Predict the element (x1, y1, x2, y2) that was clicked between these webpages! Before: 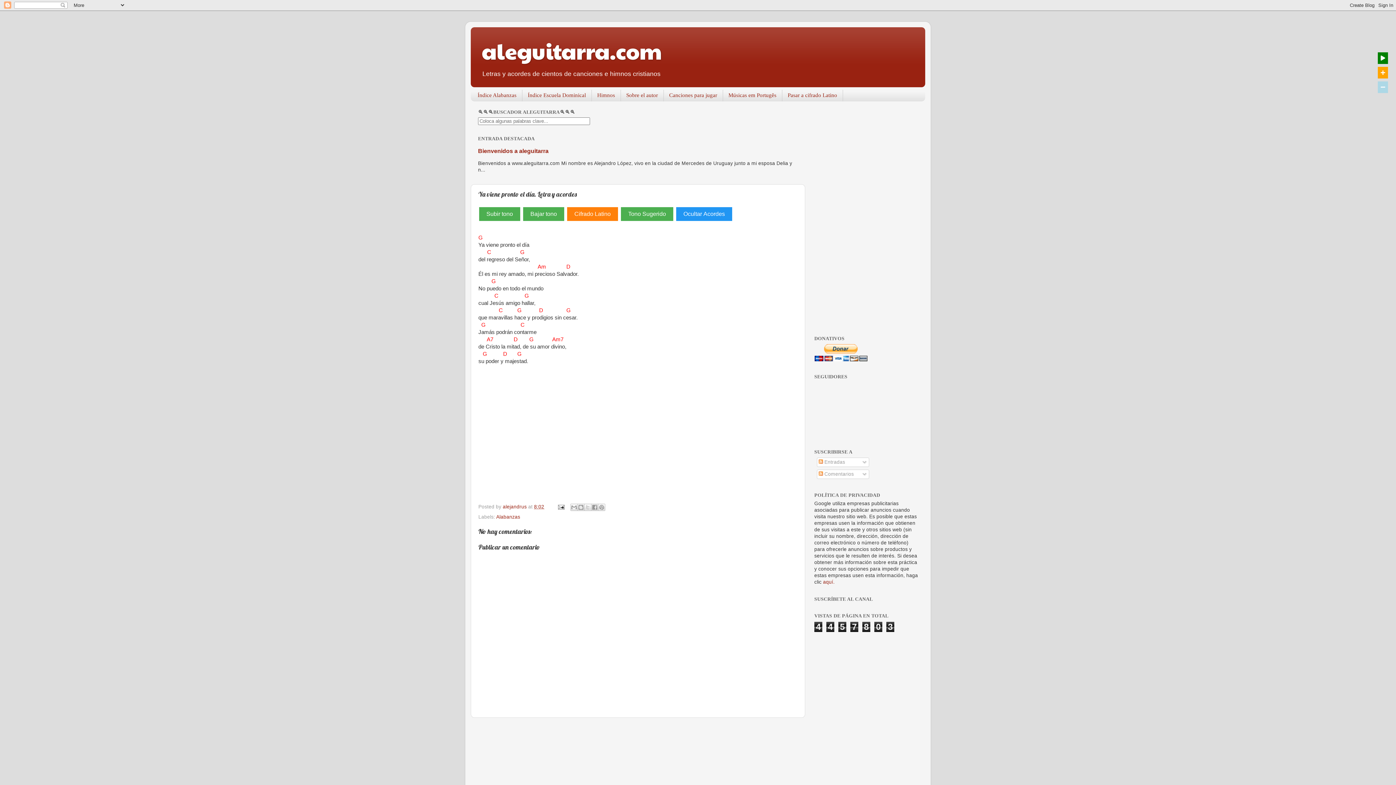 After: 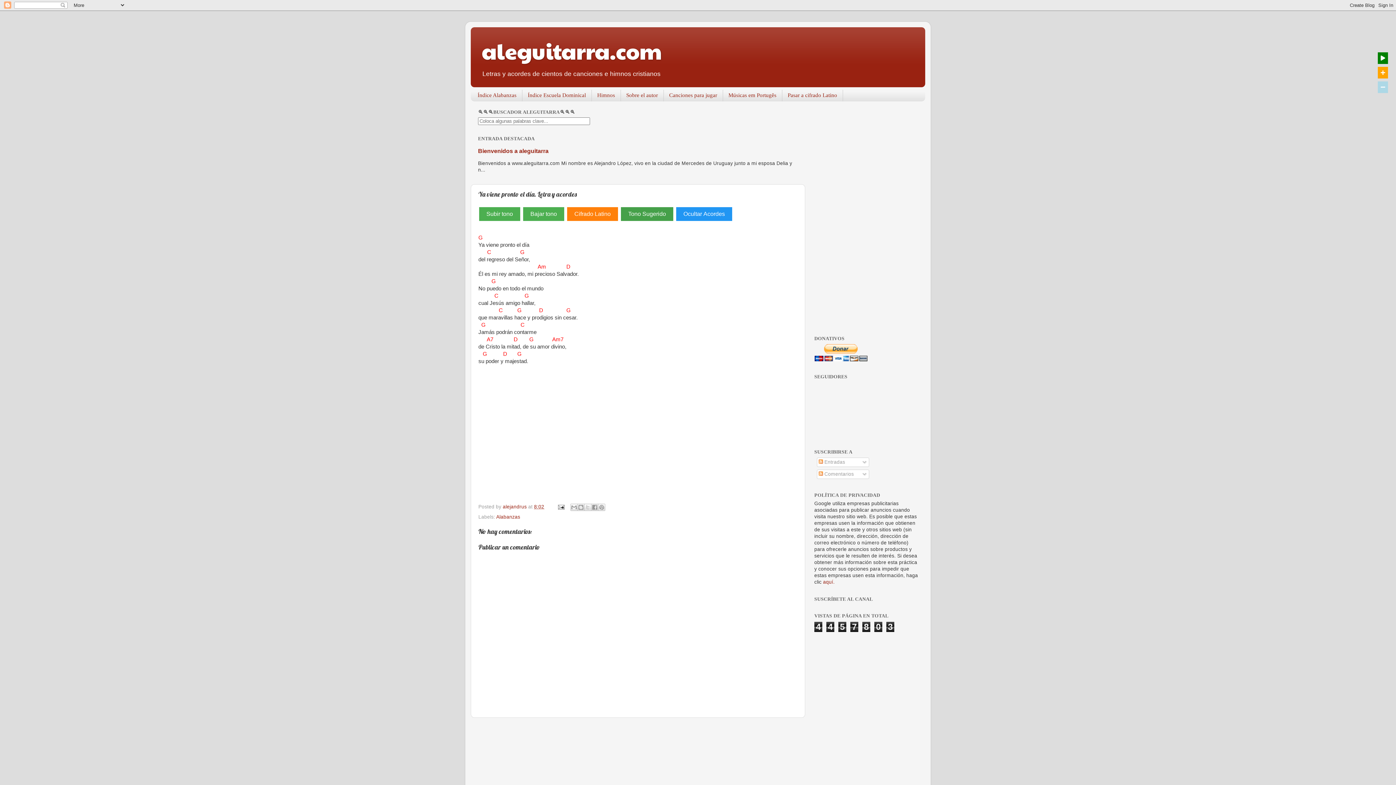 Action: label: Tono Sugerido bbox: (621, 207, 673, 221)